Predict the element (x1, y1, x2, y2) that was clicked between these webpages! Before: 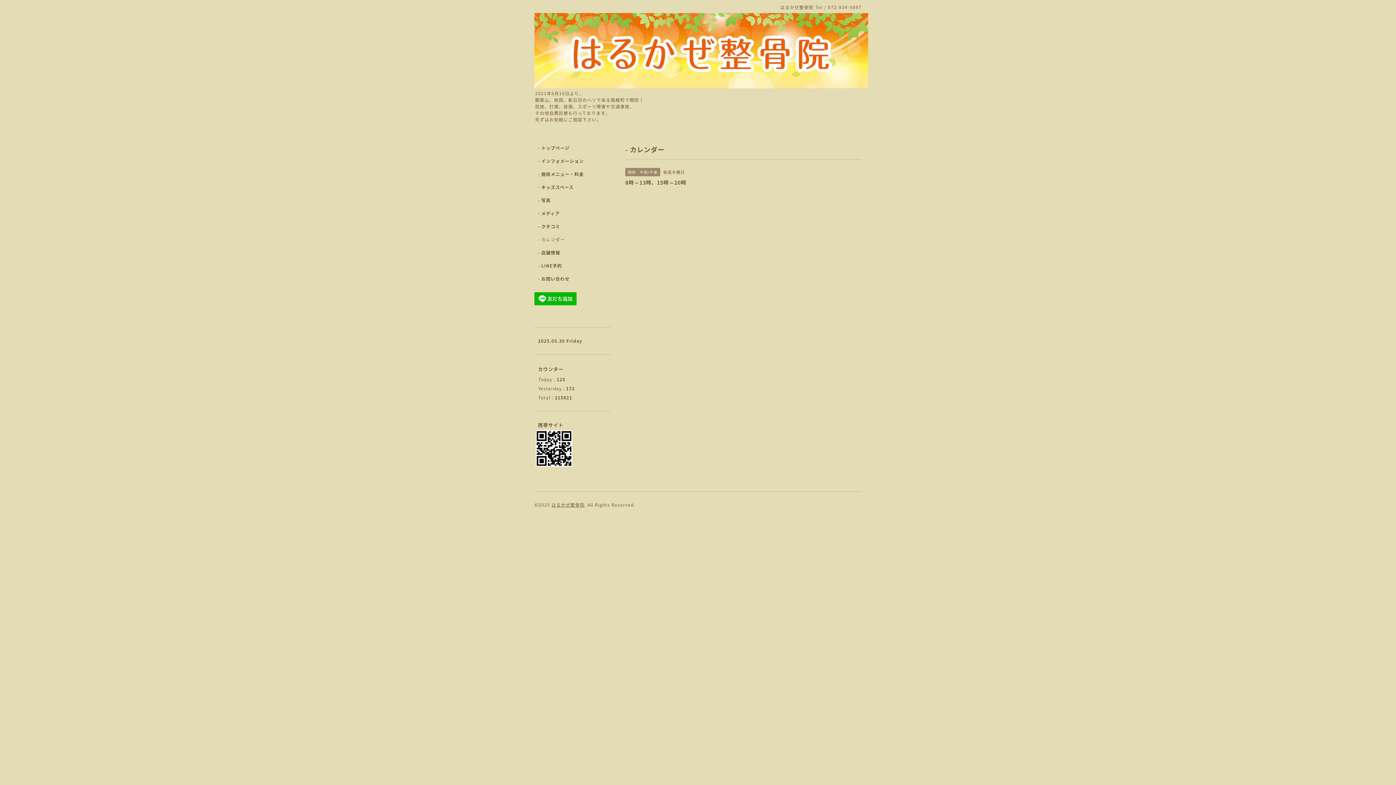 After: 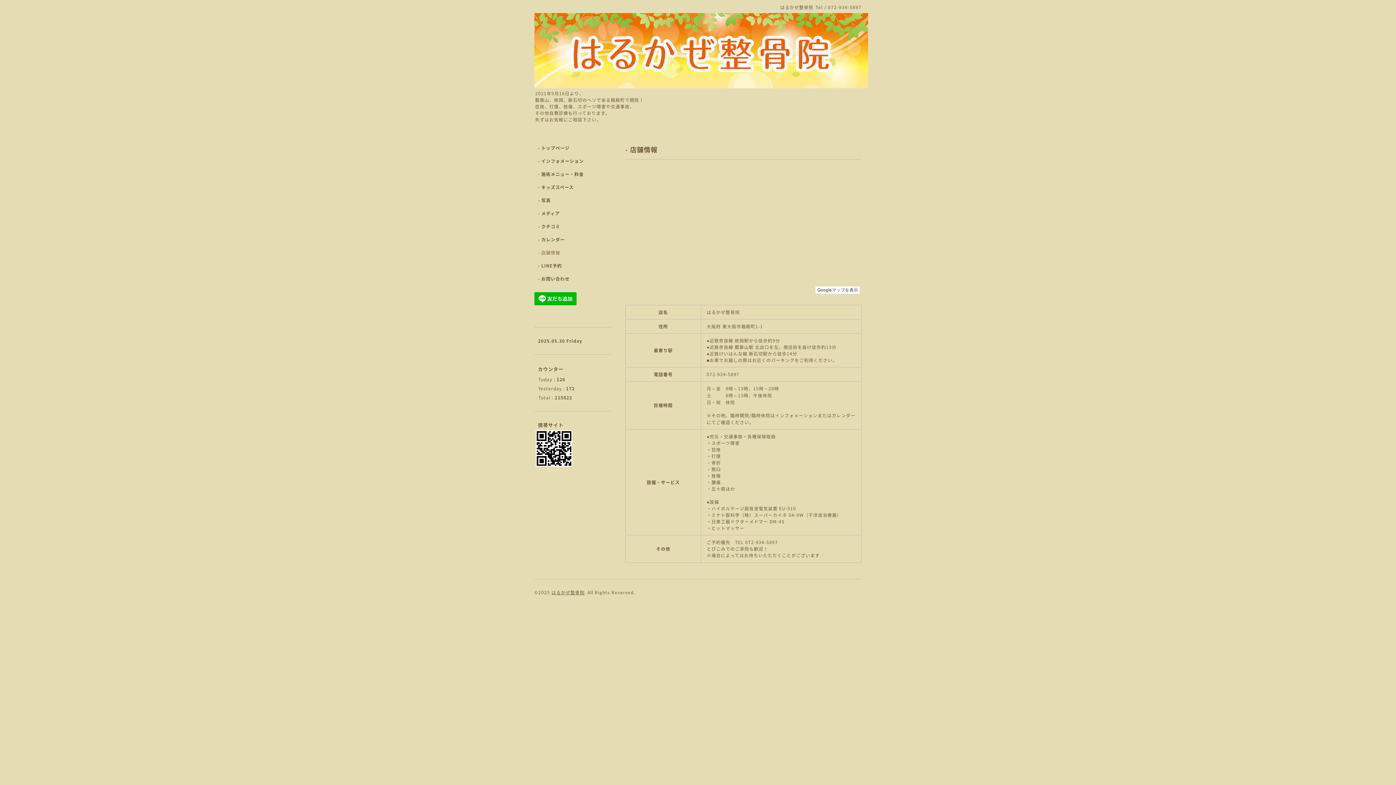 Action: bbox: (534, 249, 610, 262) label: - 店舗情報